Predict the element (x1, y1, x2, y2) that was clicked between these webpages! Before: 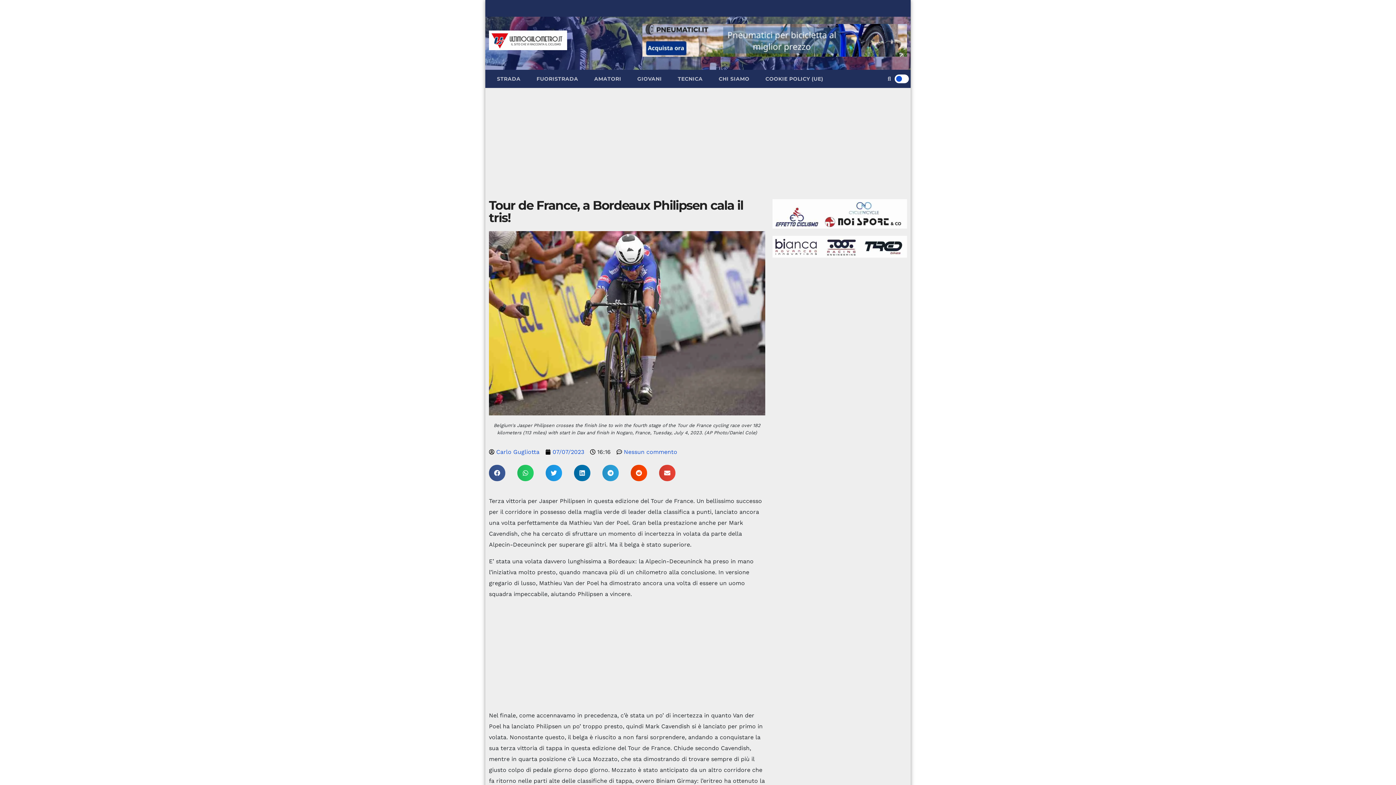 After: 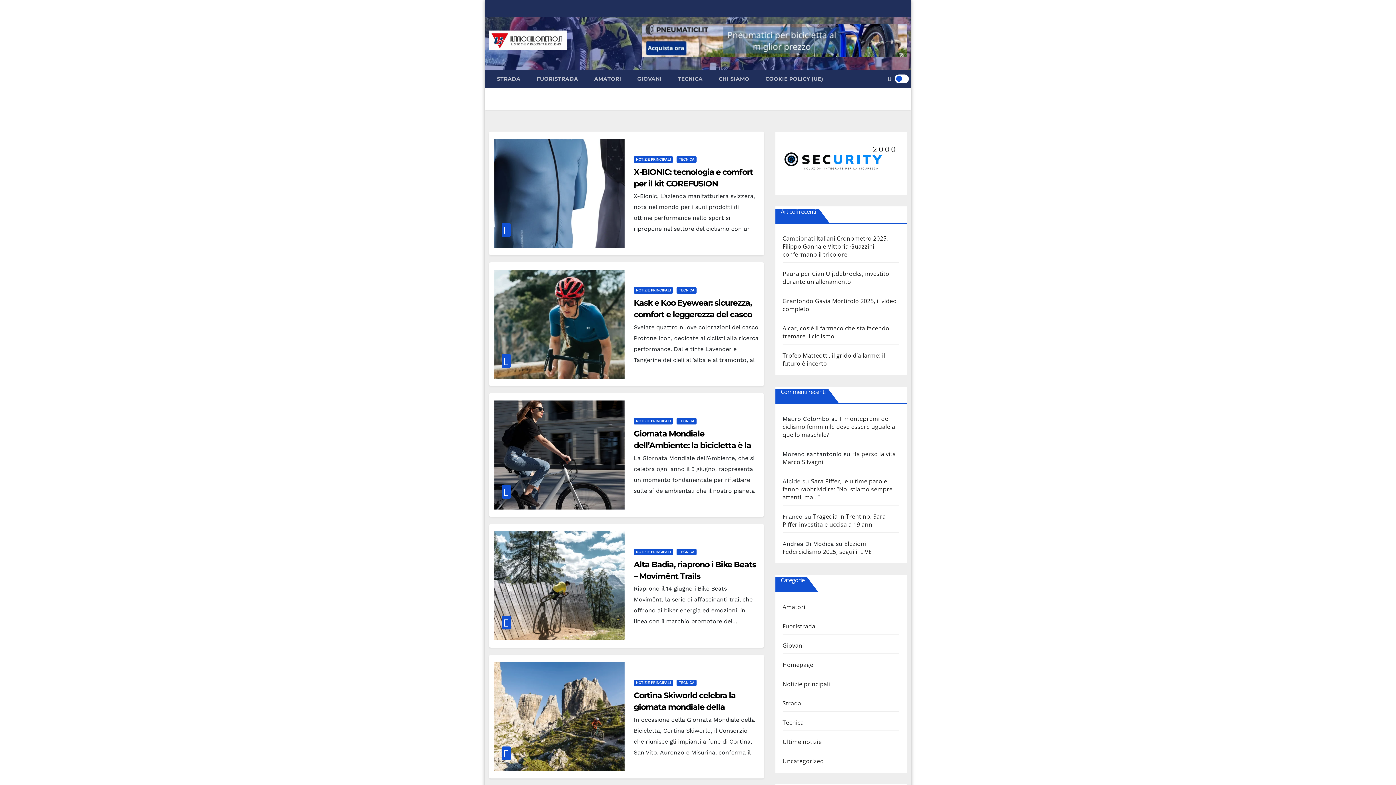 Action: bbox: (670, 69, 710, 88) label: TECNICA